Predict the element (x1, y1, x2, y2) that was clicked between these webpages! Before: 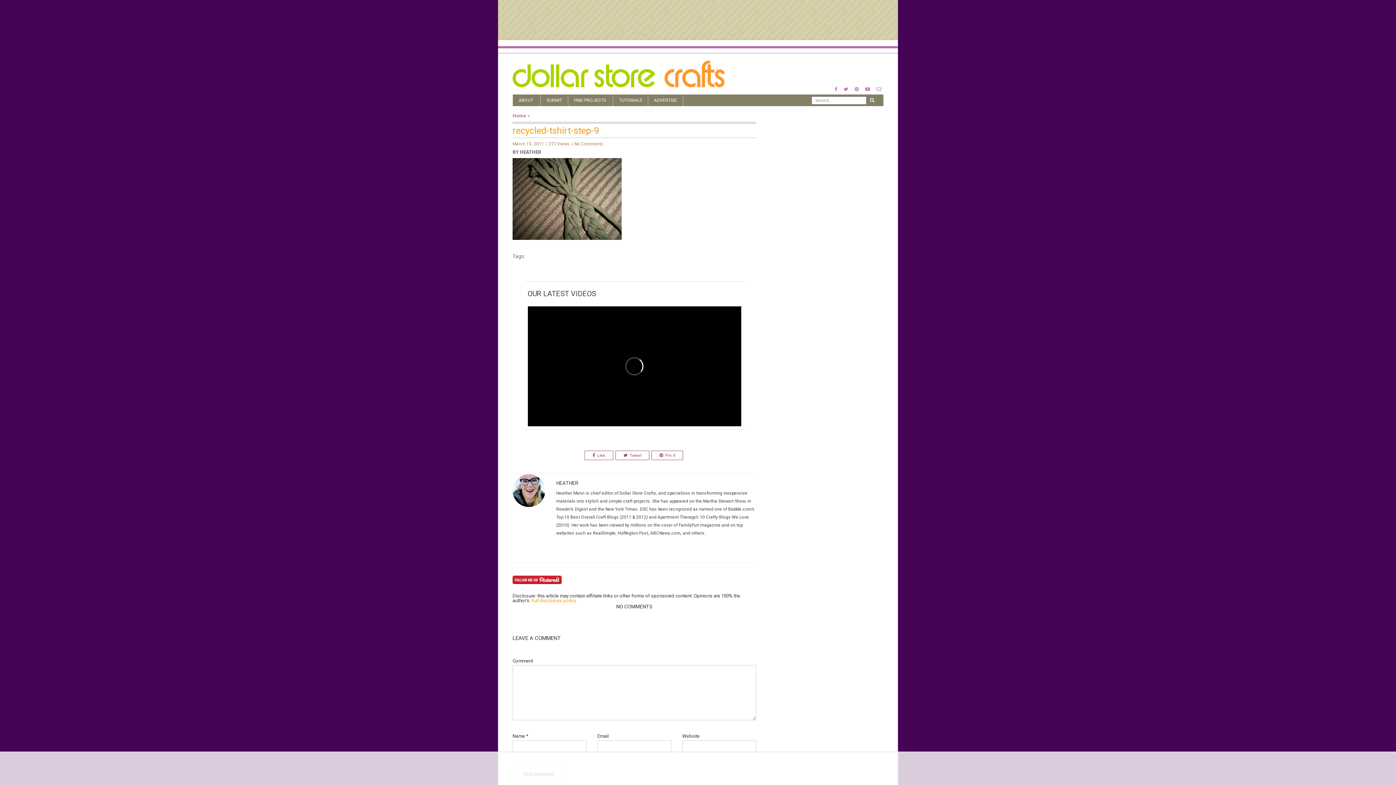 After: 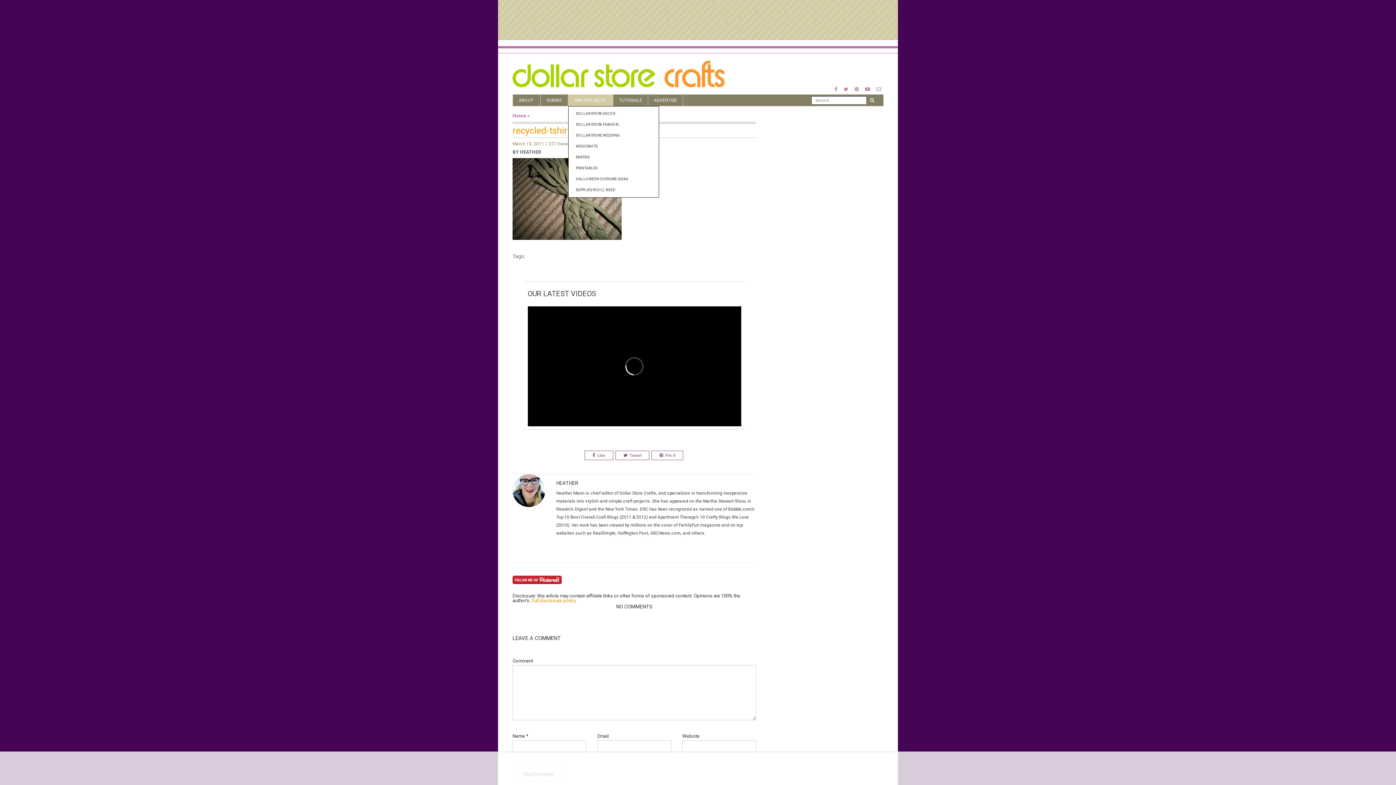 Action: bbox: (568, 94, 613, 106) label: FIND PROJECTS